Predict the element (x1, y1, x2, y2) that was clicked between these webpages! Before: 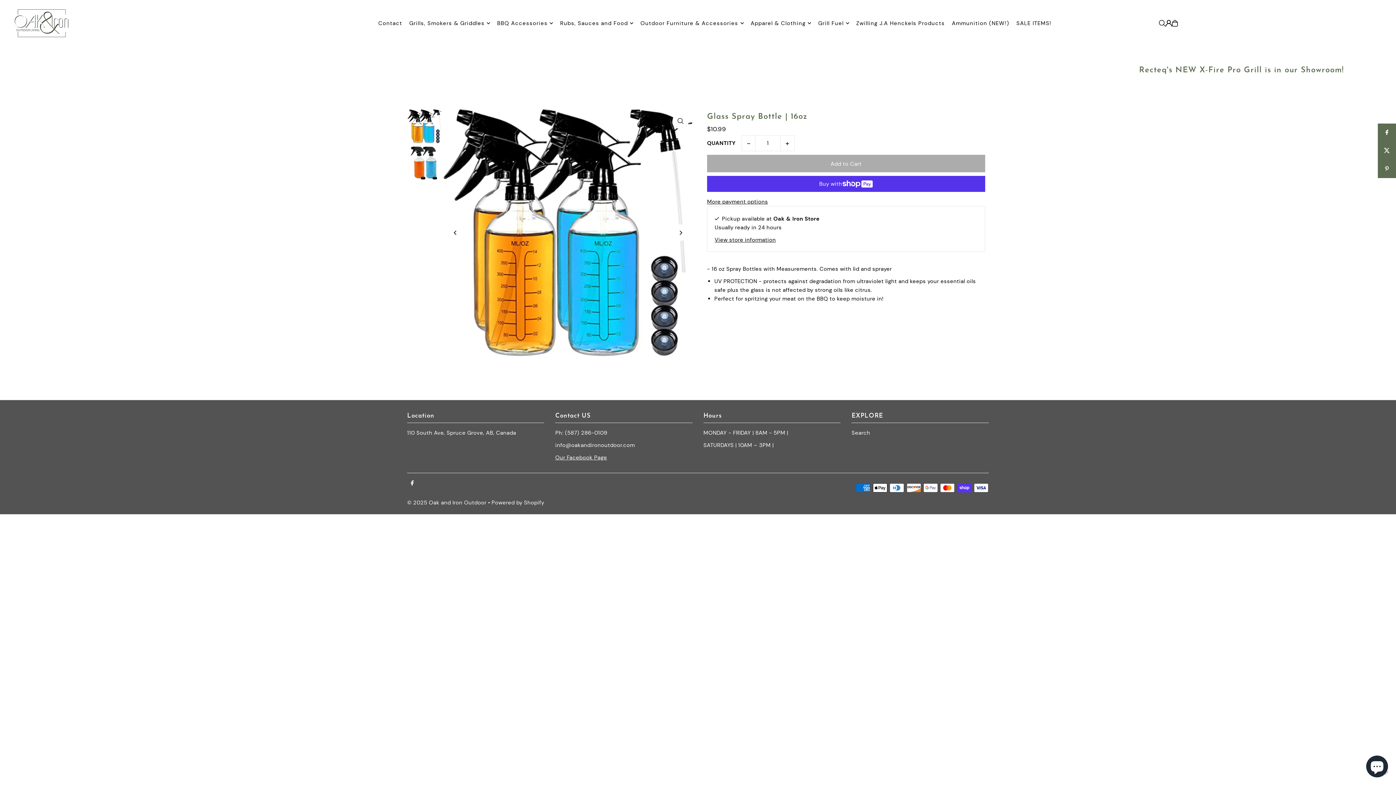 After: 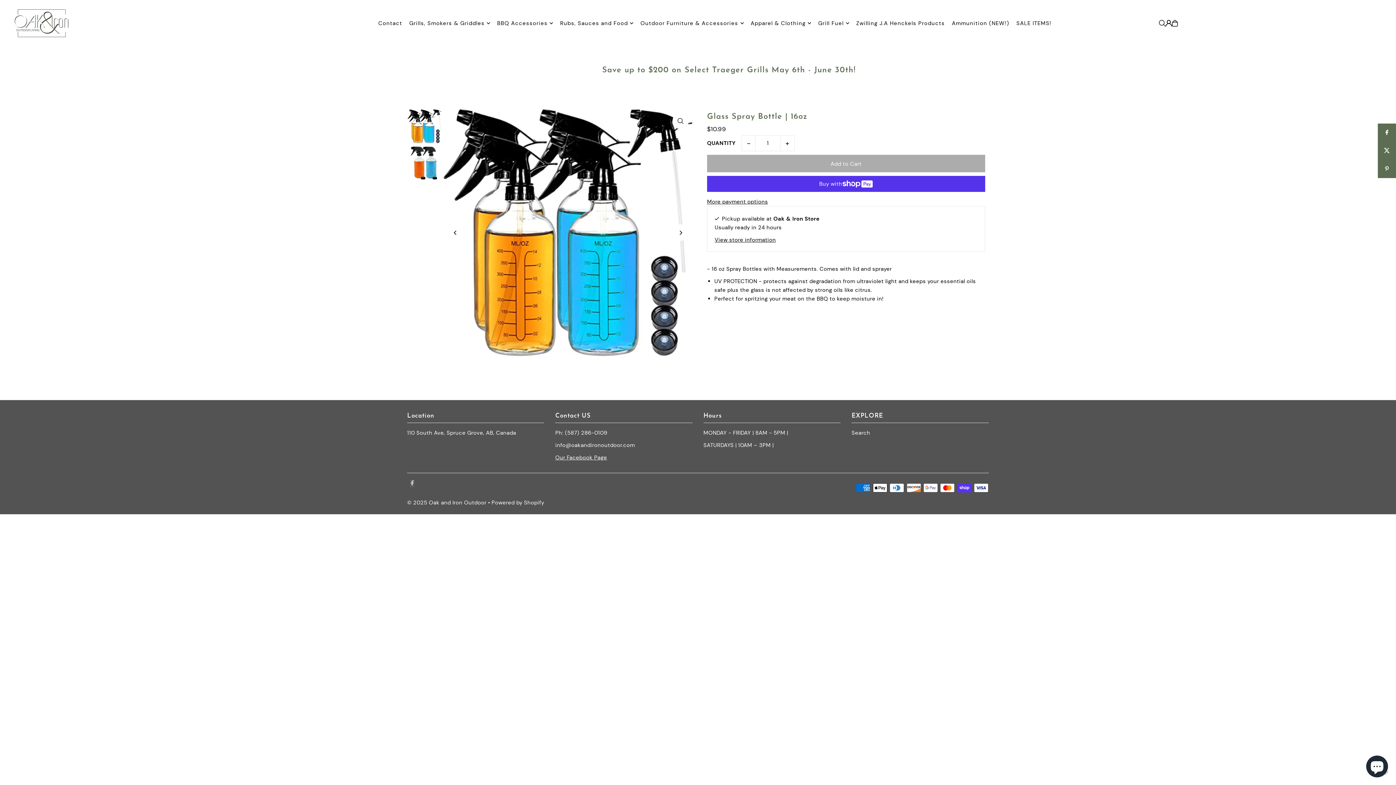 Action: bbox: (410, 480, 413, 486) label: Facebook